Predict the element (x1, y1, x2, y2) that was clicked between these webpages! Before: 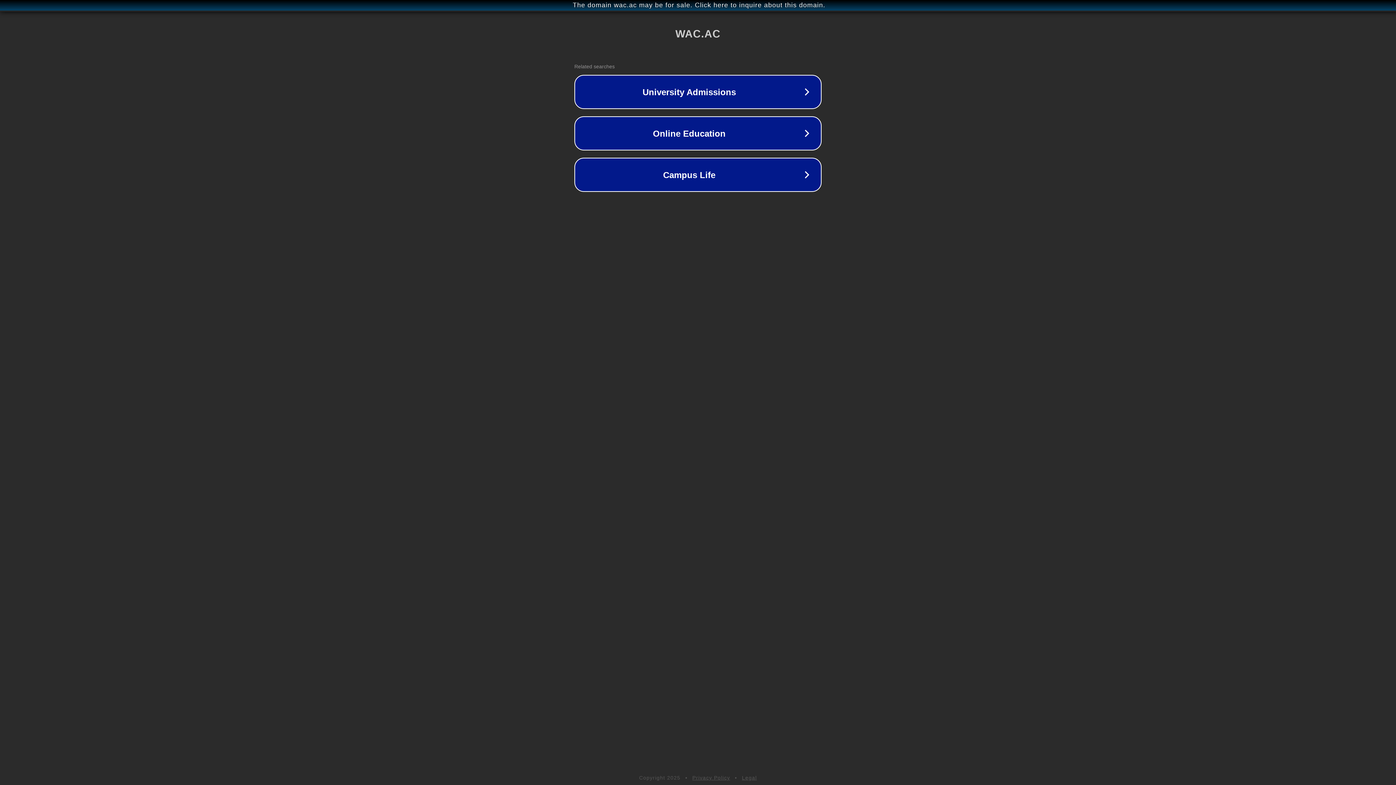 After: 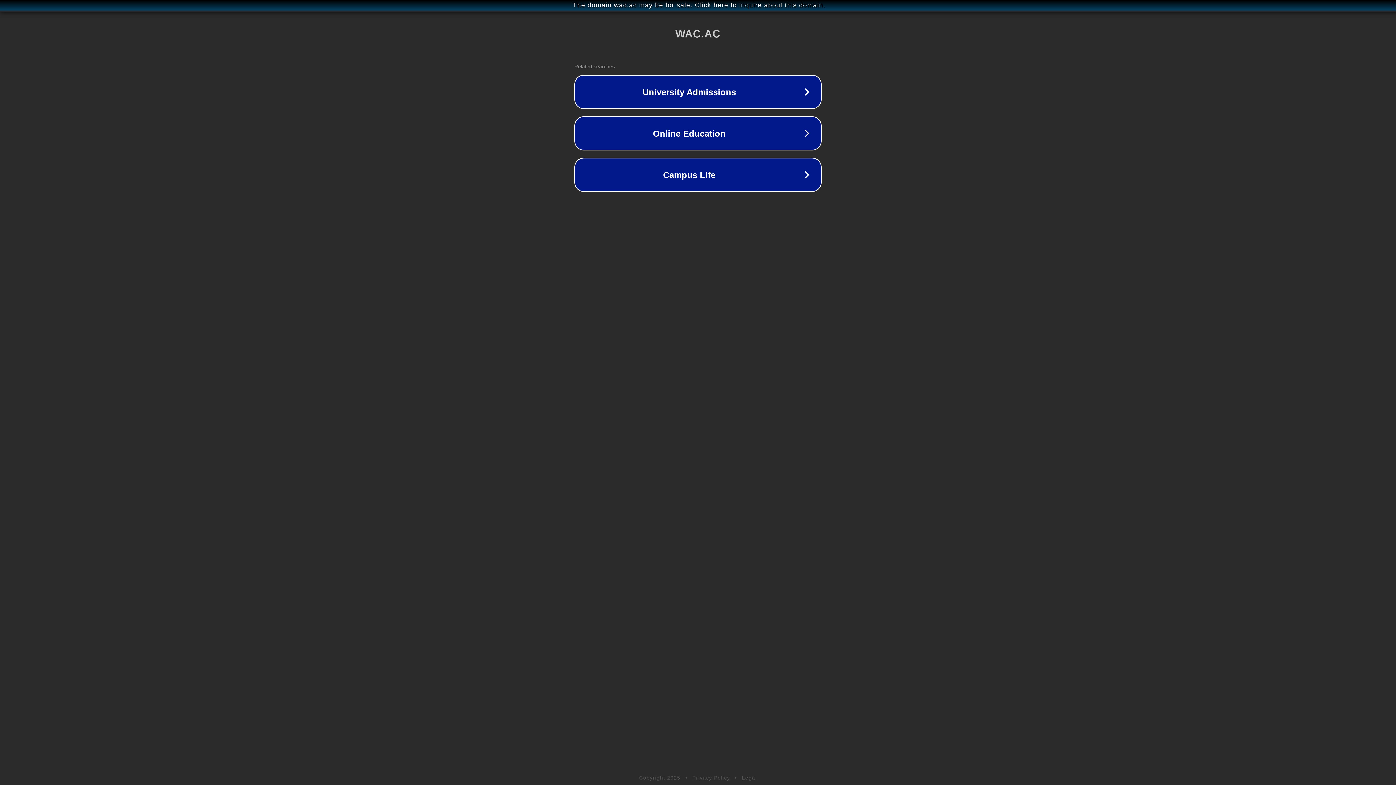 Action: label: Legal bbox: (742, 775, 757, 781)